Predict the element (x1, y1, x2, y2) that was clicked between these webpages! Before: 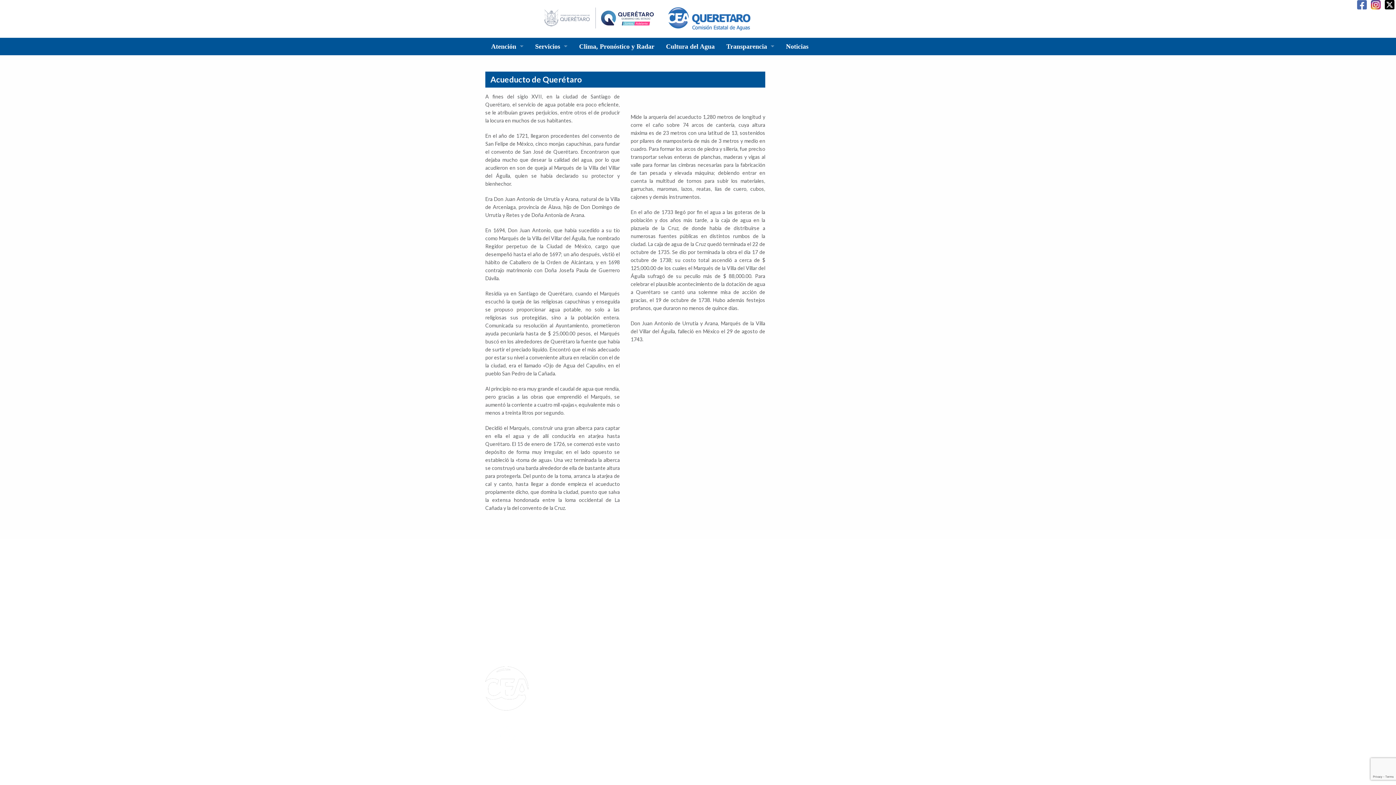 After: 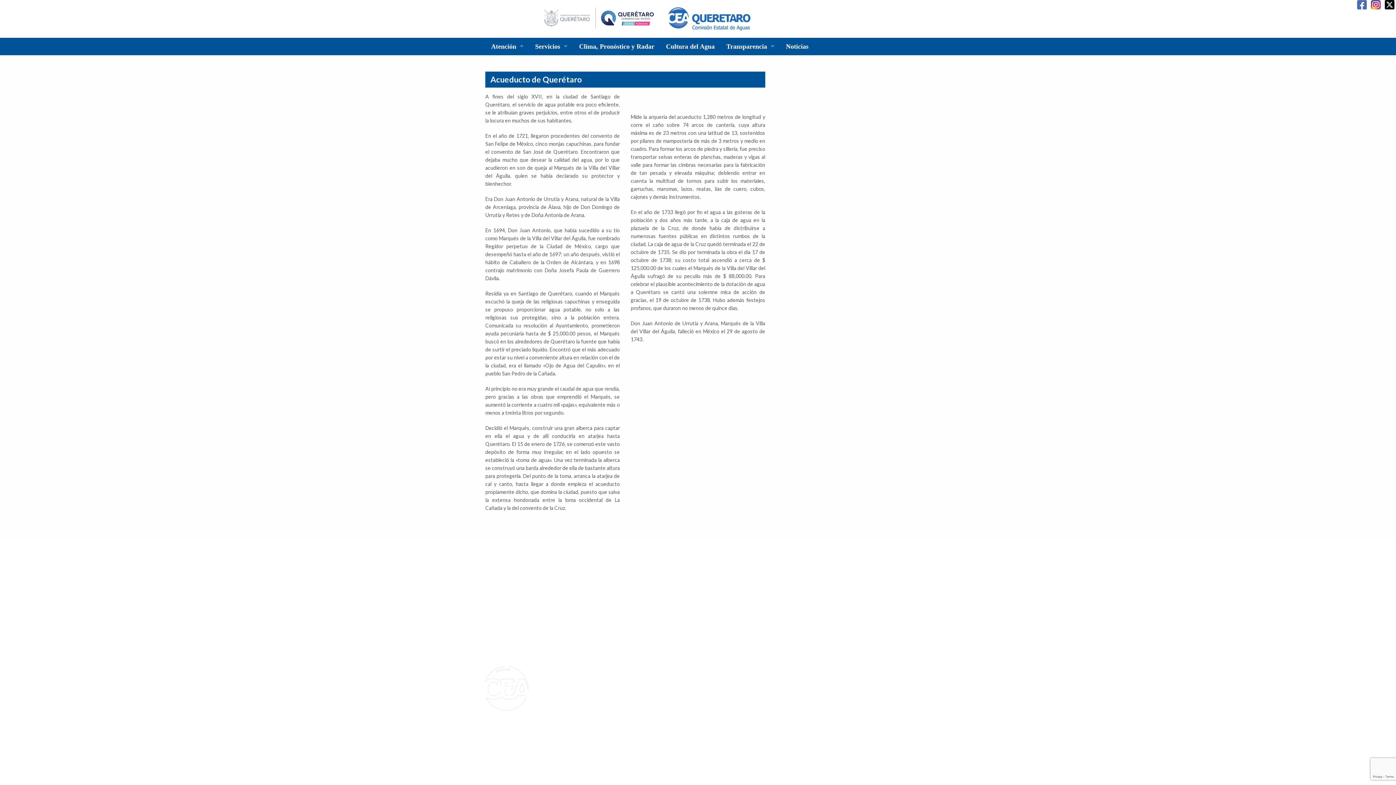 Action: bbox: (485, 738, 525, 745)